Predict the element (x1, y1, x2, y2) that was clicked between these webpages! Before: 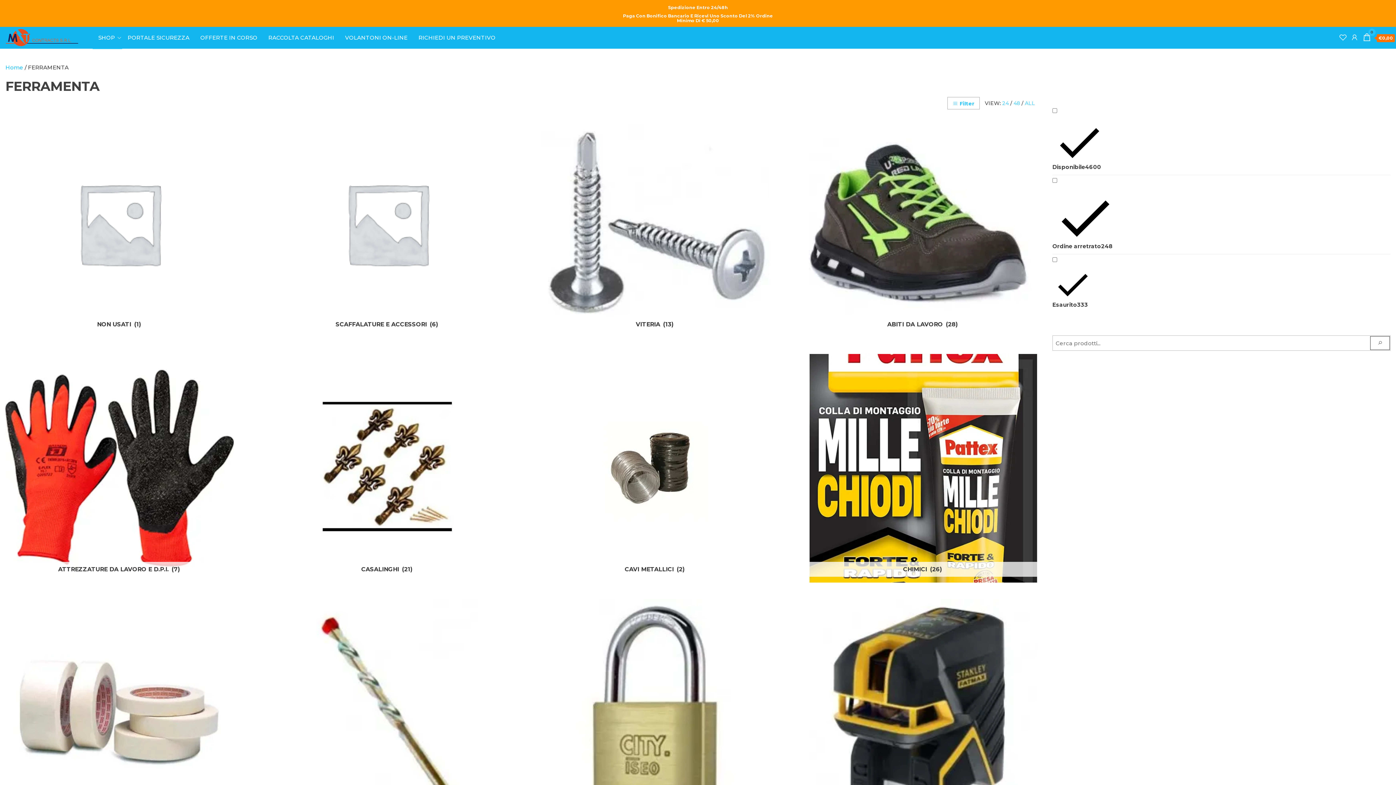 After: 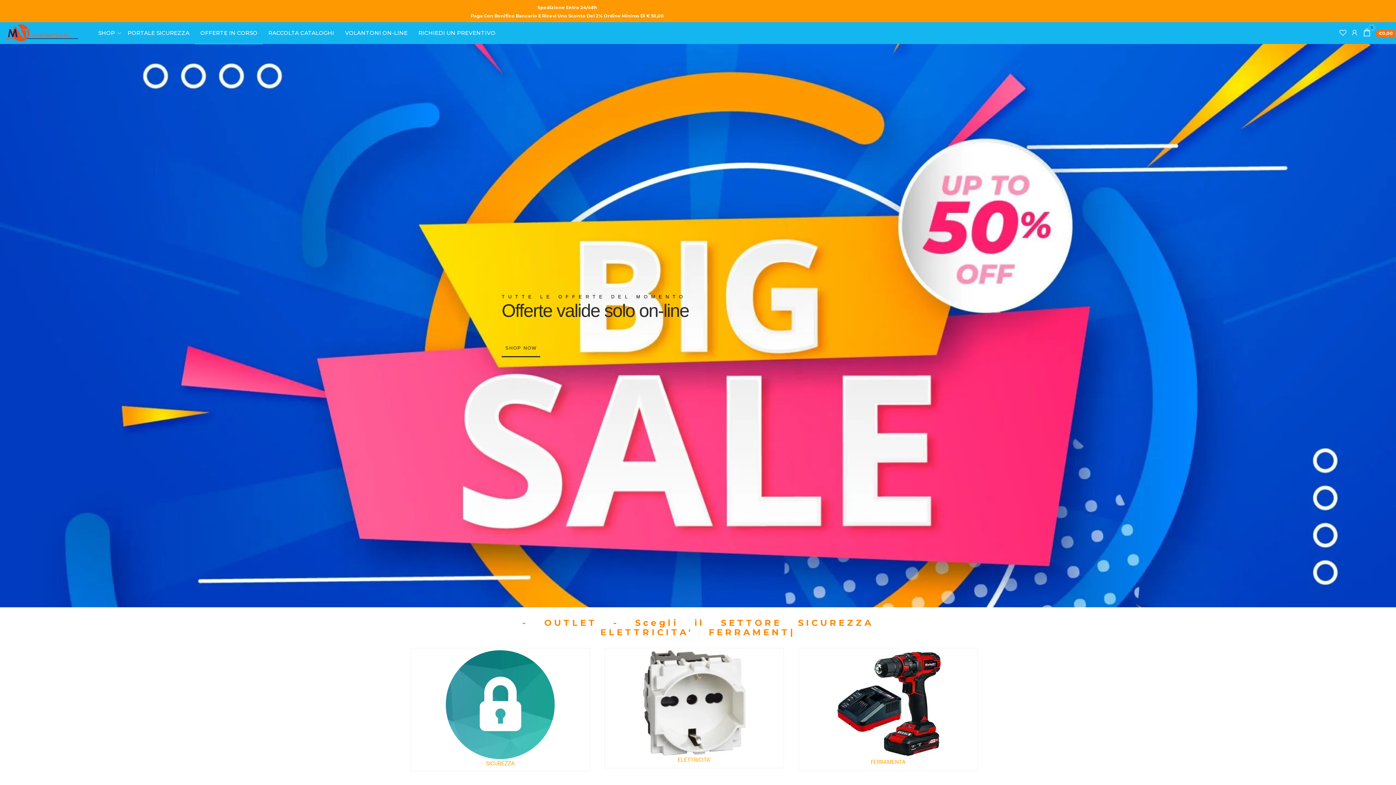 Action: bbox: (194, 26, 262, 48) label: OFFERTE IN CORSO